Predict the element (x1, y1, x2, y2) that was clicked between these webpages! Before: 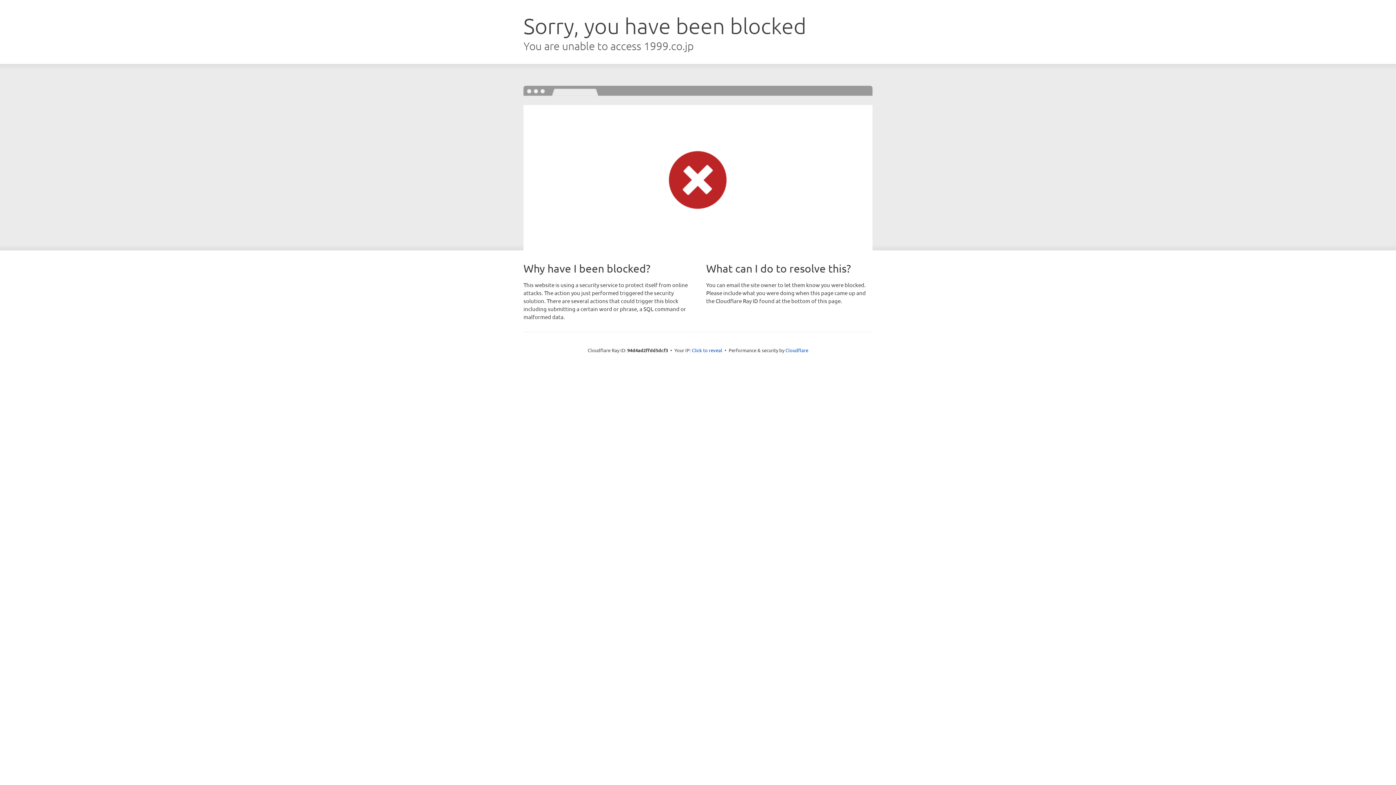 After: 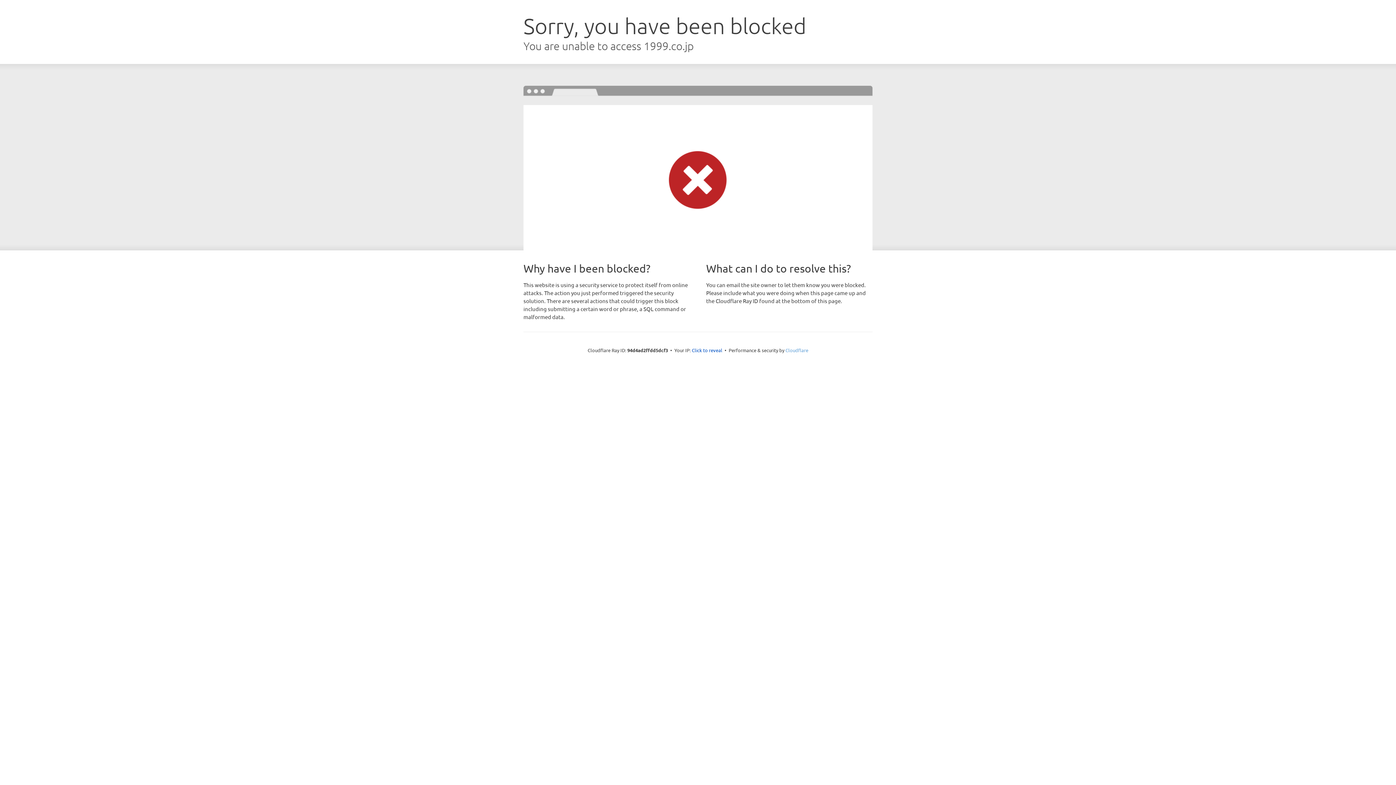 Action: label: Cloudflare bbox: (785, 347, 808, 353)